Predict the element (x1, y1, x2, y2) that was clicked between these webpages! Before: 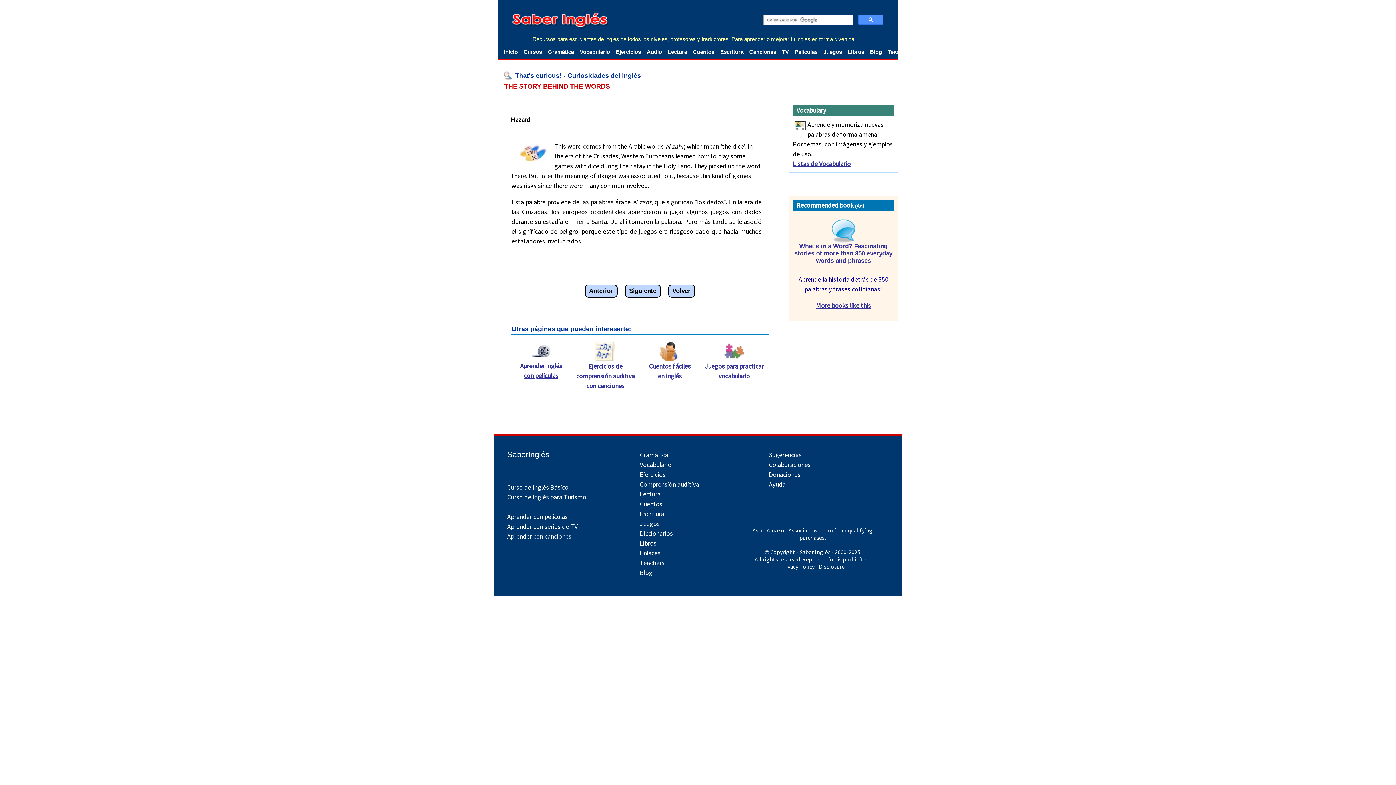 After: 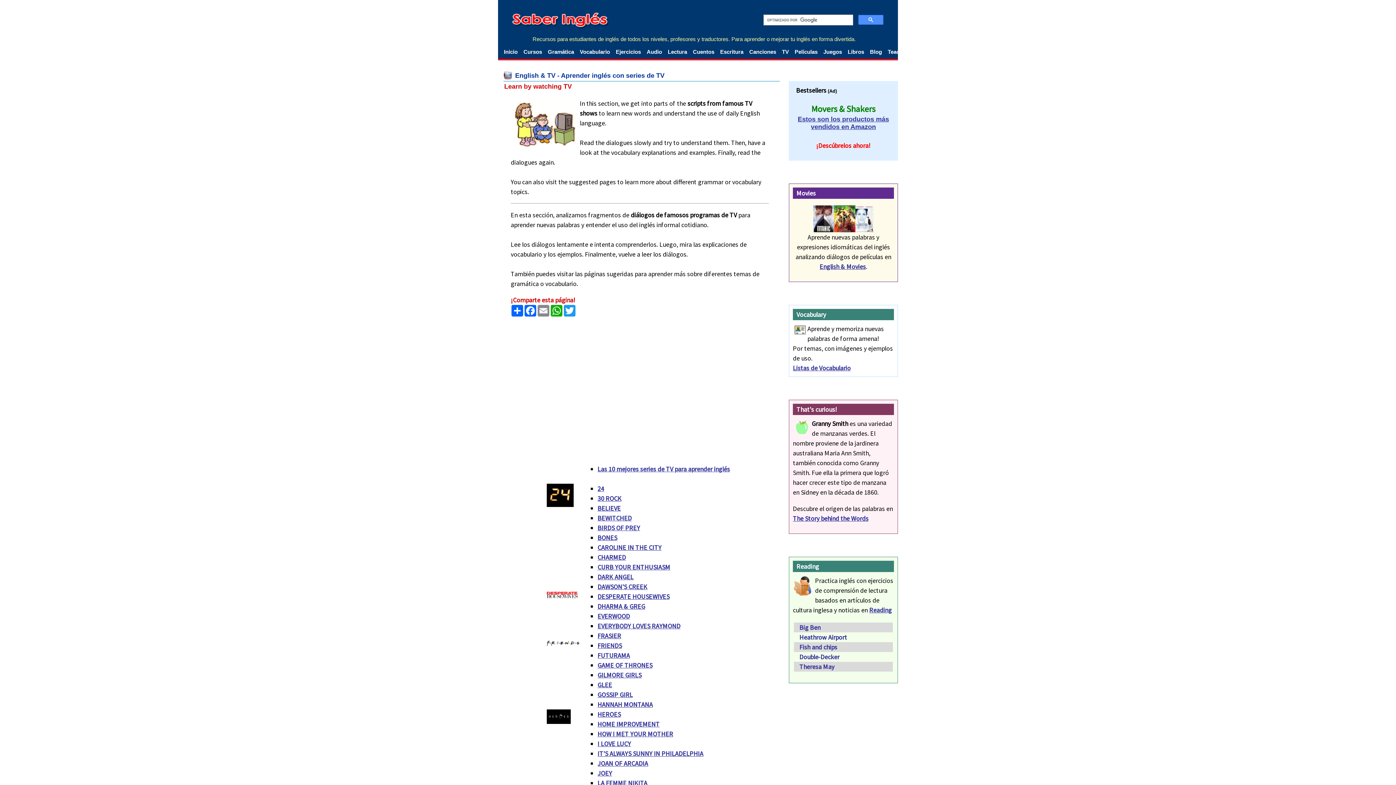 Action: label: Aprender con series de TV bbox: (507, 522, 577, 530)